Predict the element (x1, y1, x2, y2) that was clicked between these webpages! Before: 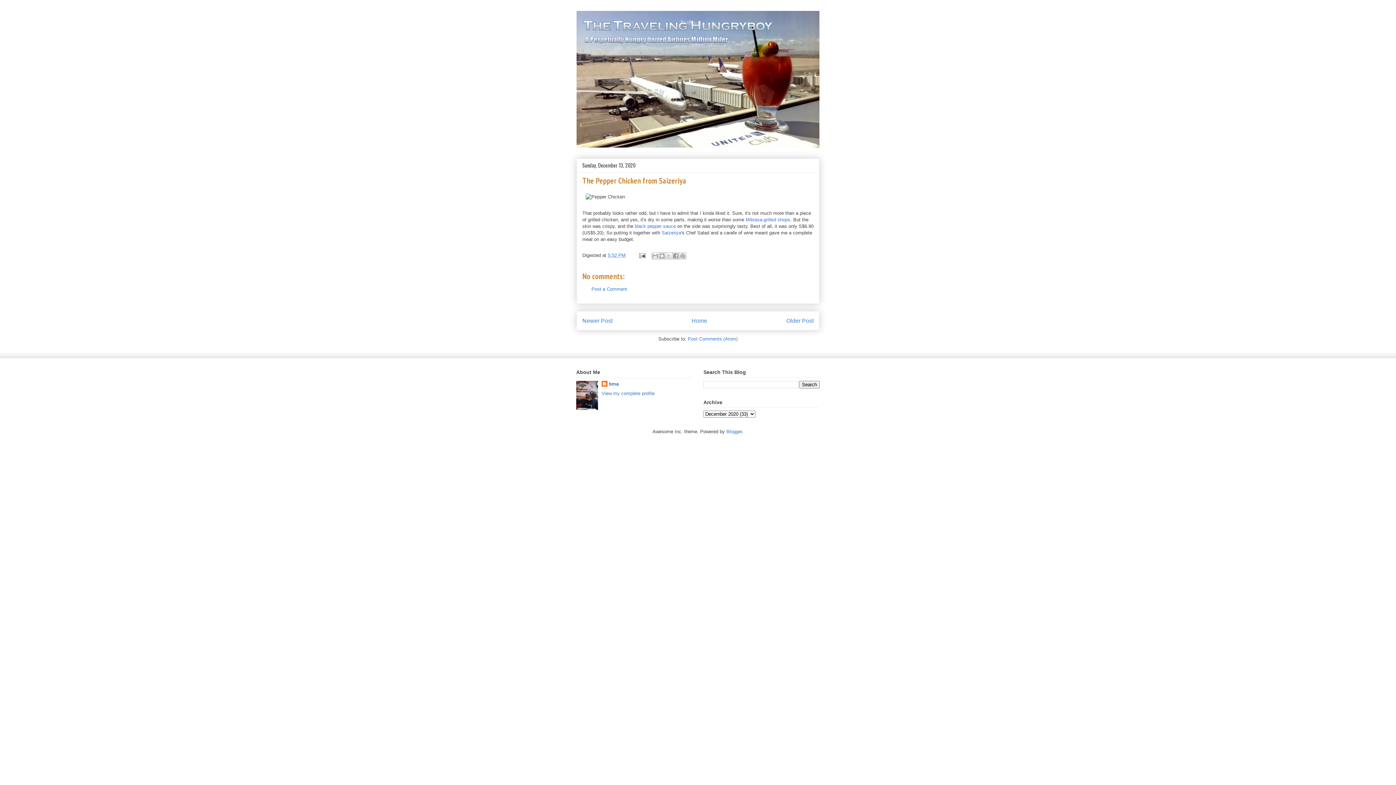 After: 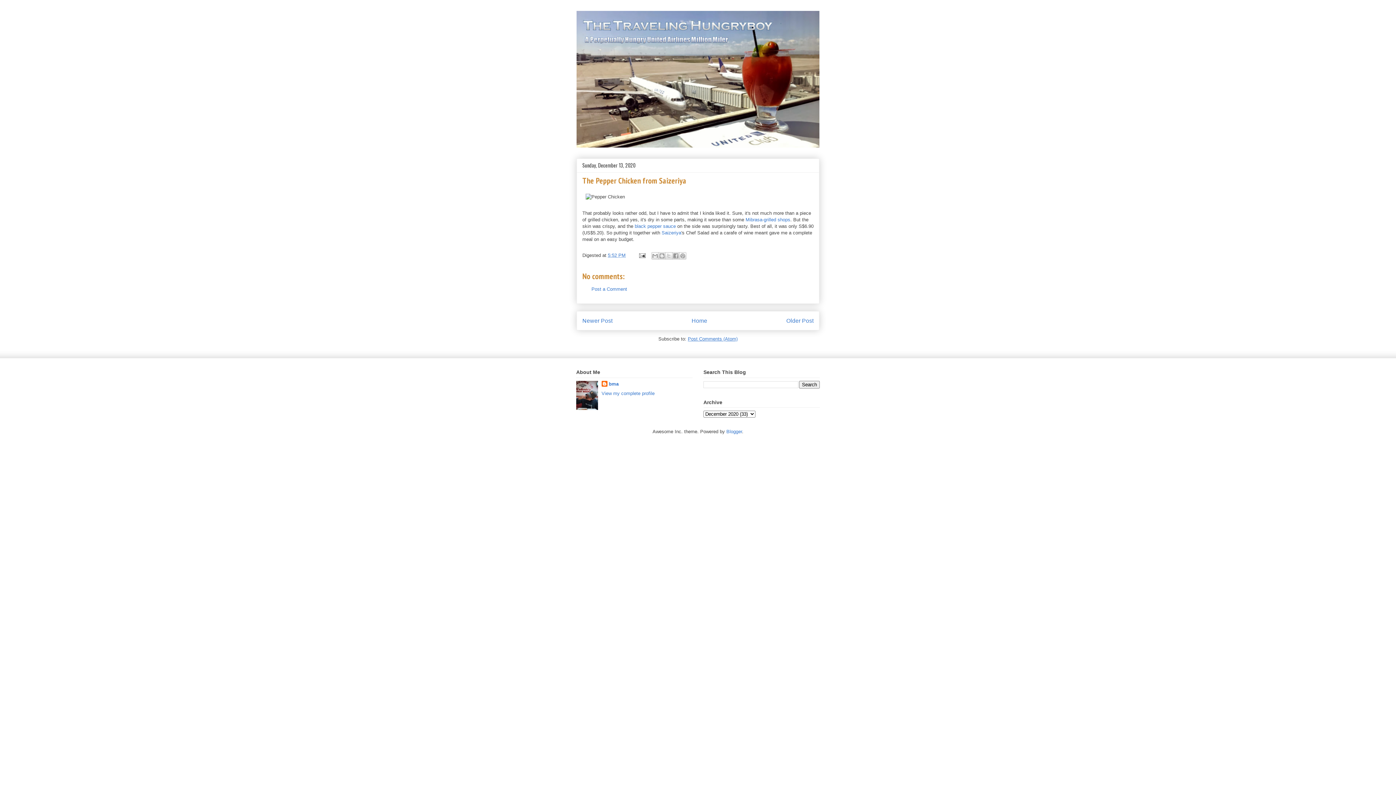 Action: bbox: (688, 336, 737, 341) label: Post Comments (Atom)